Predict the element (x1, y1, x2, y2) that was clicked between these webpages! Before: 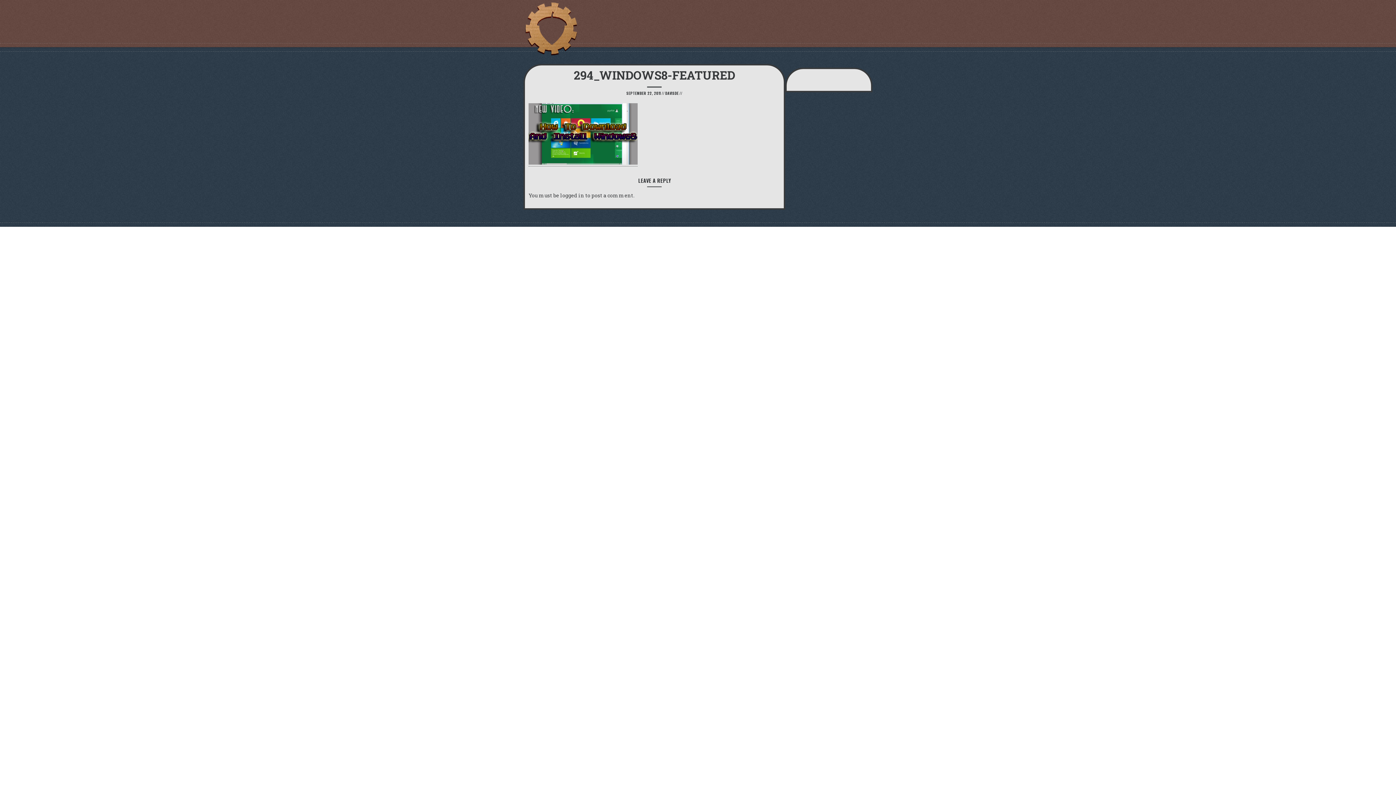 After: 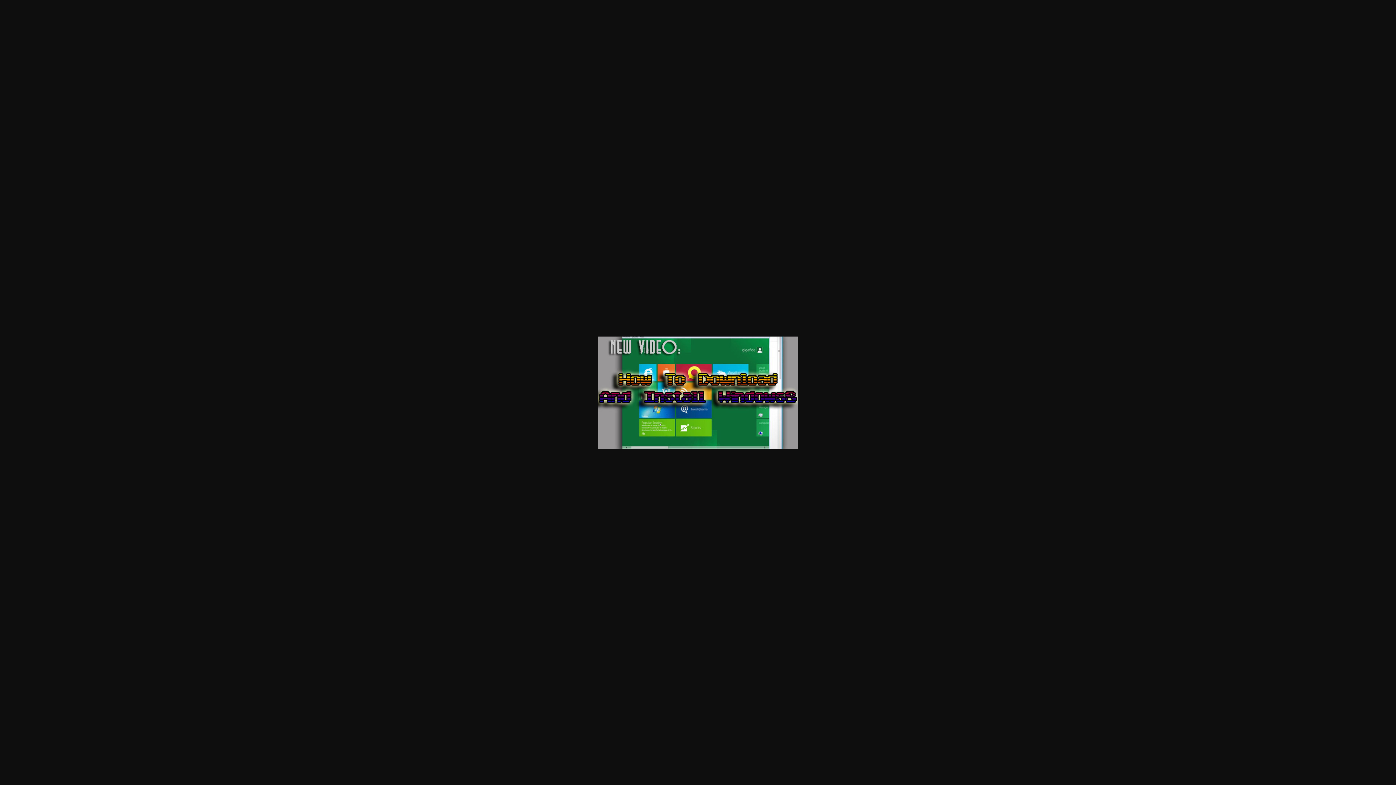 Action: bbox: (528, 158, 637, 166)